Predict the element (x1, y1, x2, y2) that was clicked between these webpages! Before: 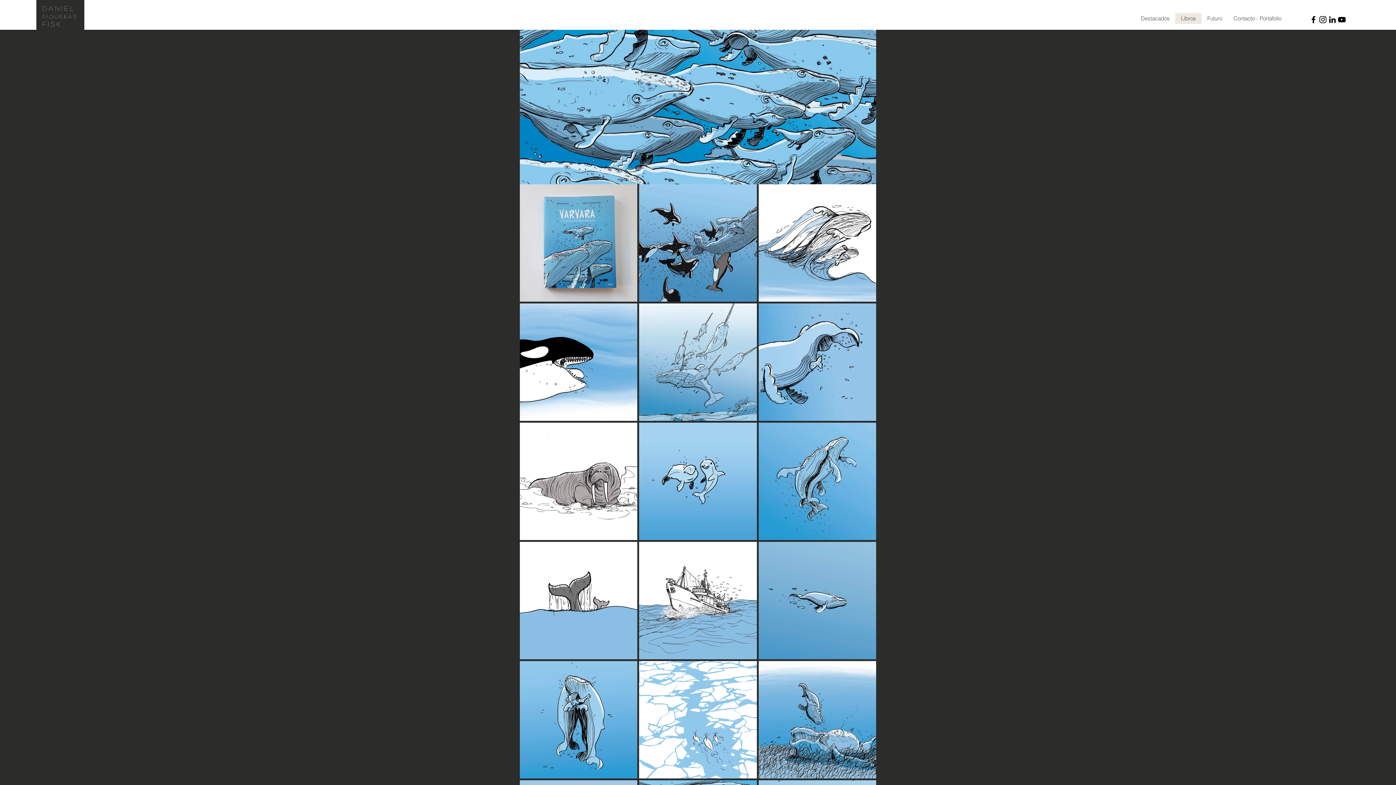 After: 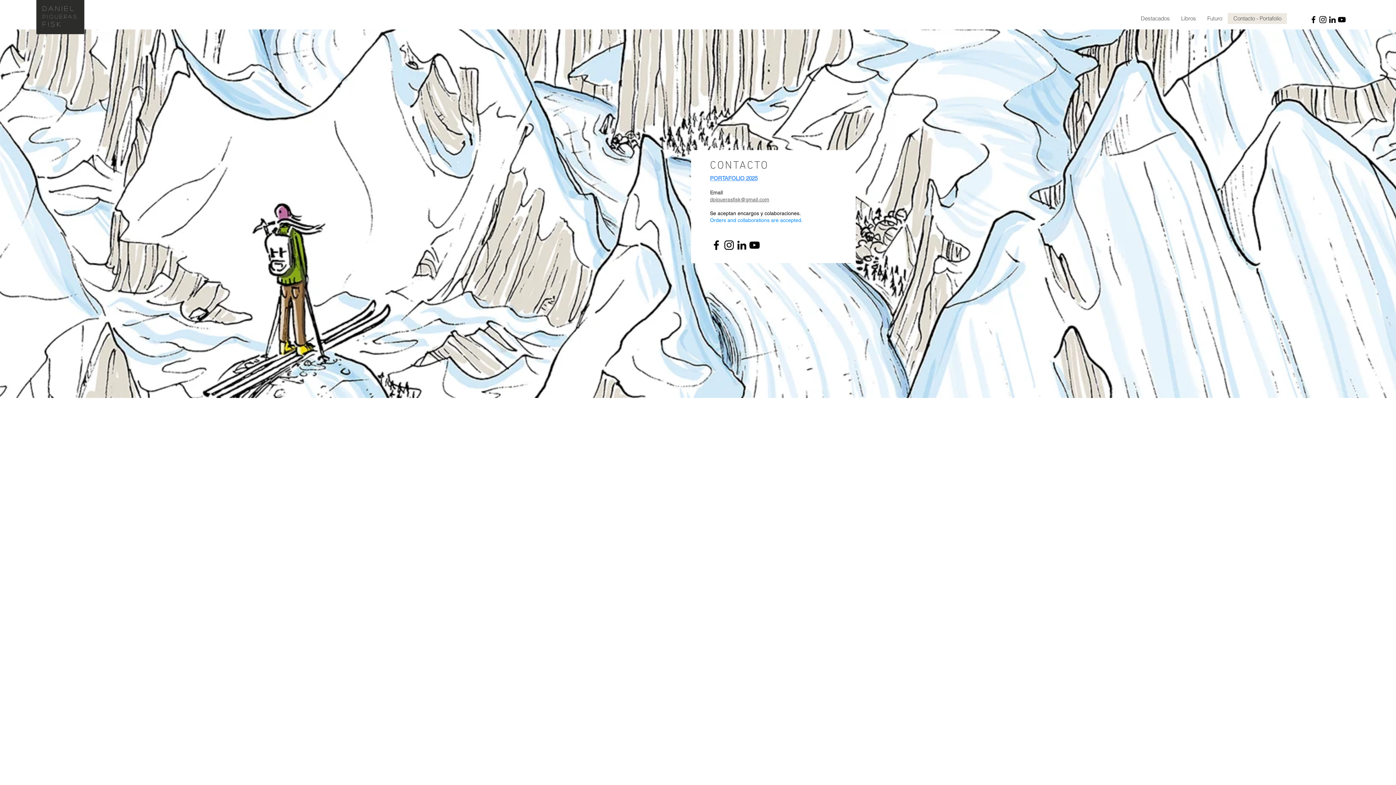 Action: bbox: (1228, 13, 1287, 24) label: Contacto - Portafolio